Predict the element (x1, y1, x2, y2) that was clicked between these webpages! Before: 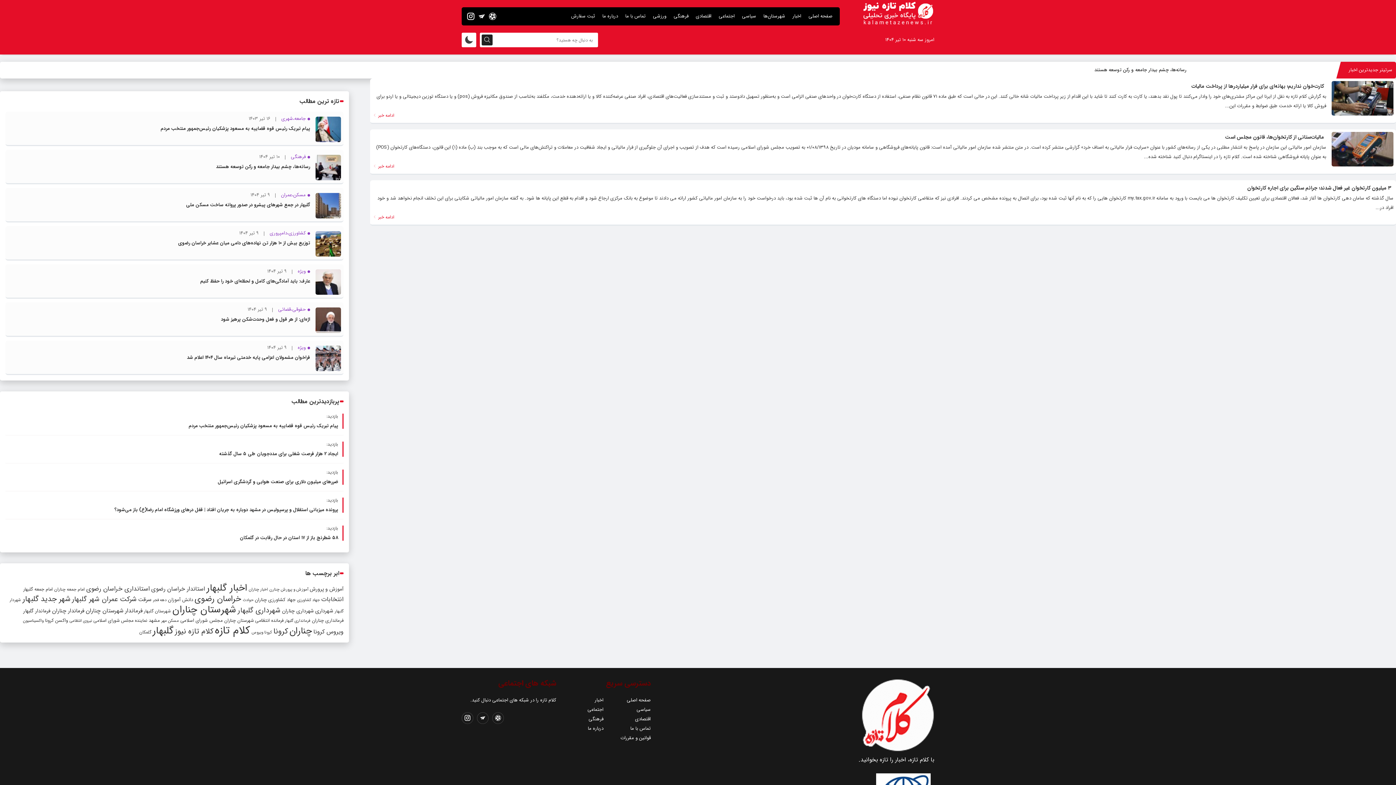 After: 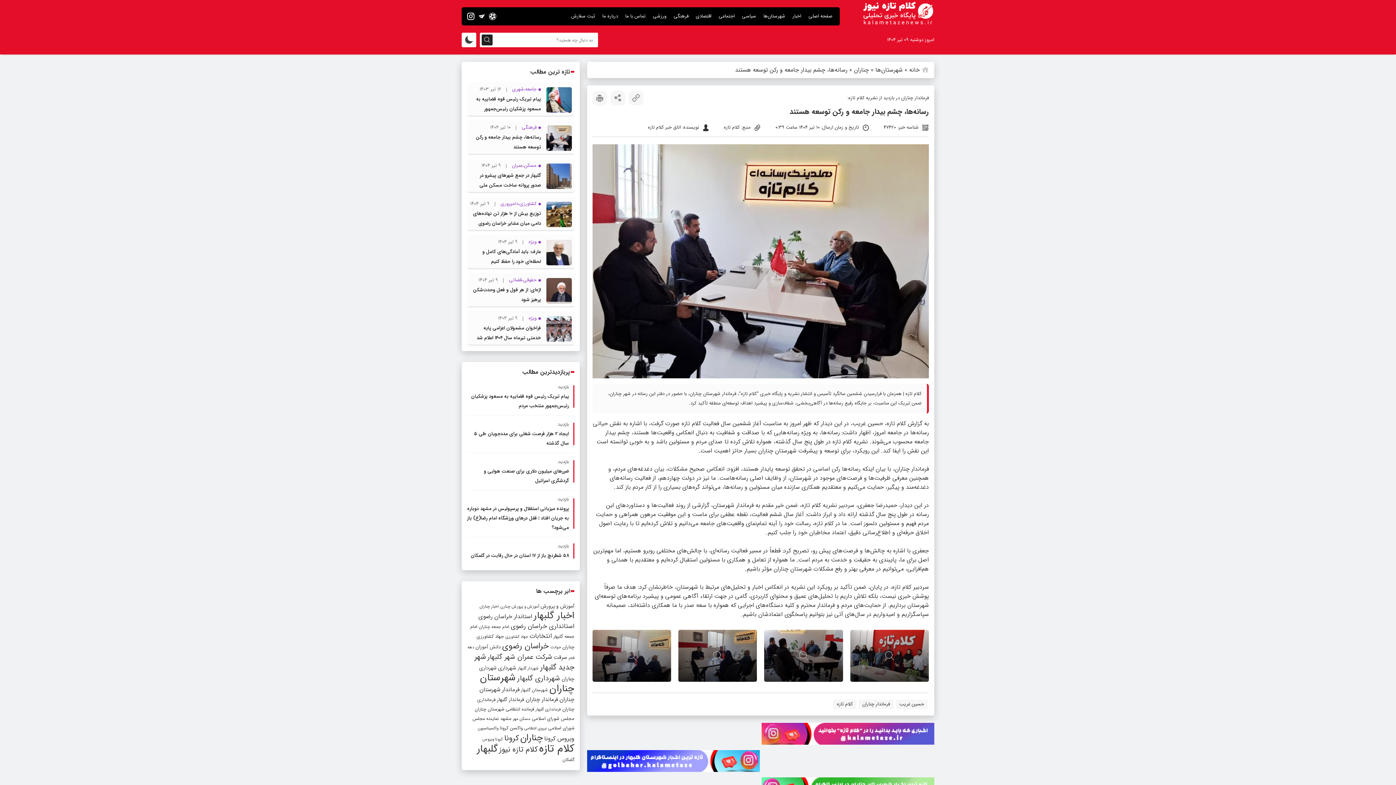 Action: bbox: (315, 154, 341, 180)